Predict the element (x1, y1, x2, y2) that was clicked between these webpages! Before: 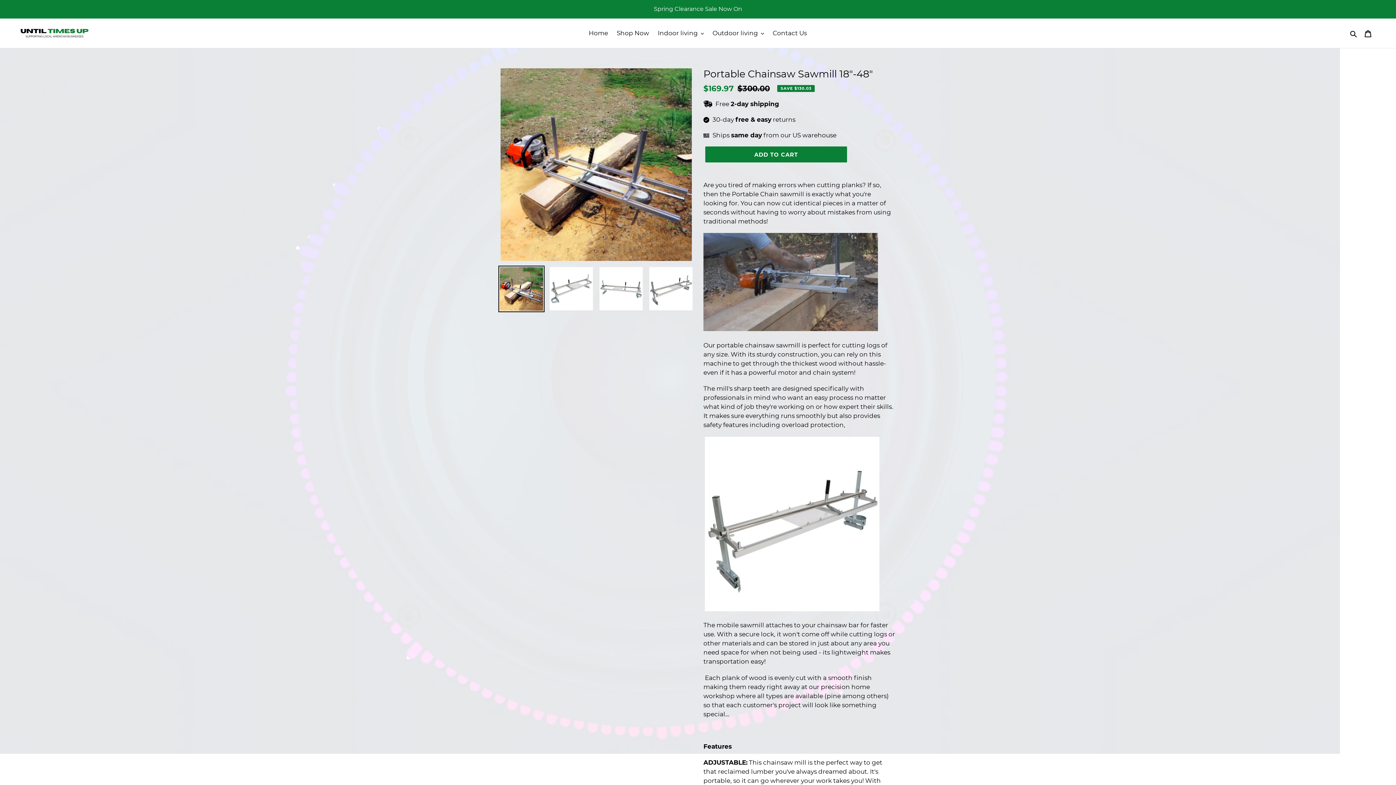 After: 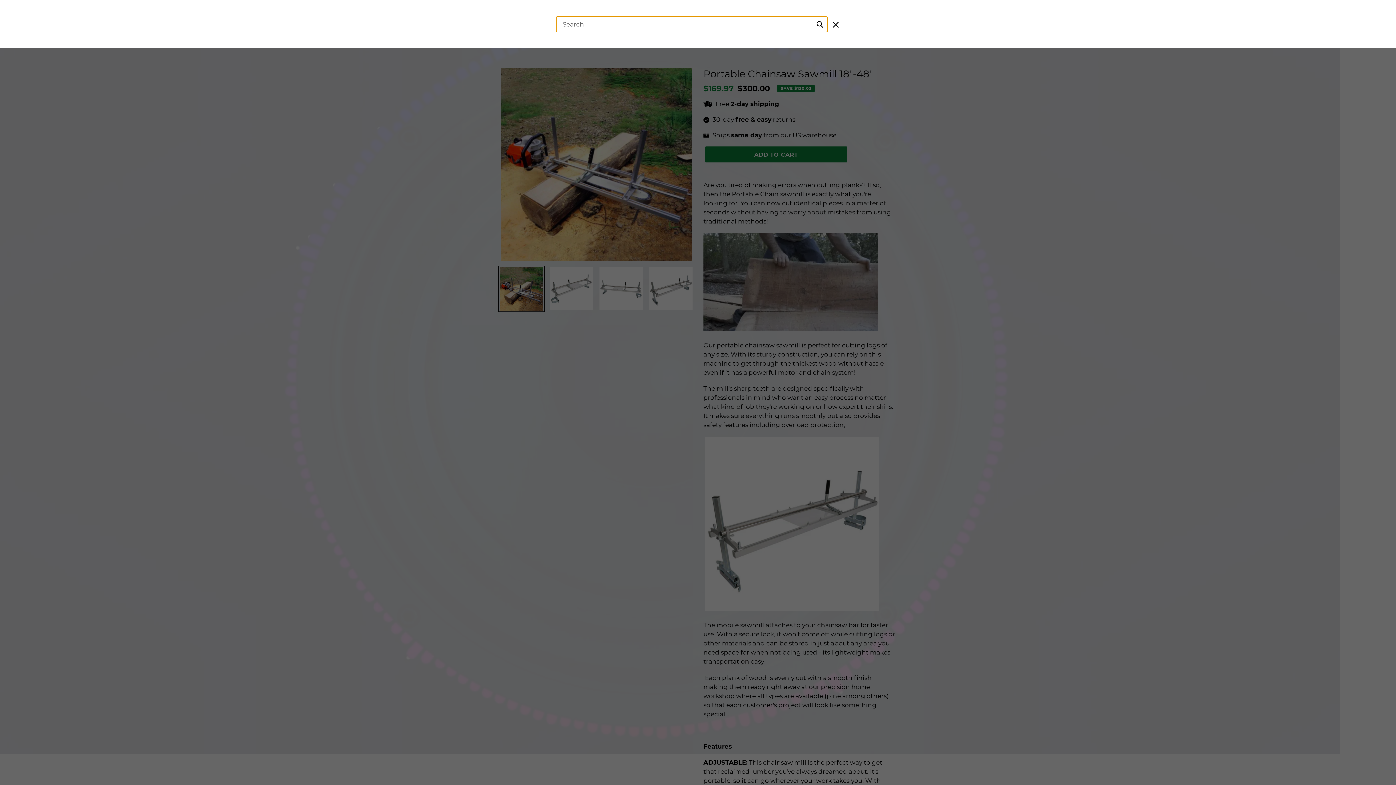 Action: label: Search bbox: (1348, 28, 1360, 38)